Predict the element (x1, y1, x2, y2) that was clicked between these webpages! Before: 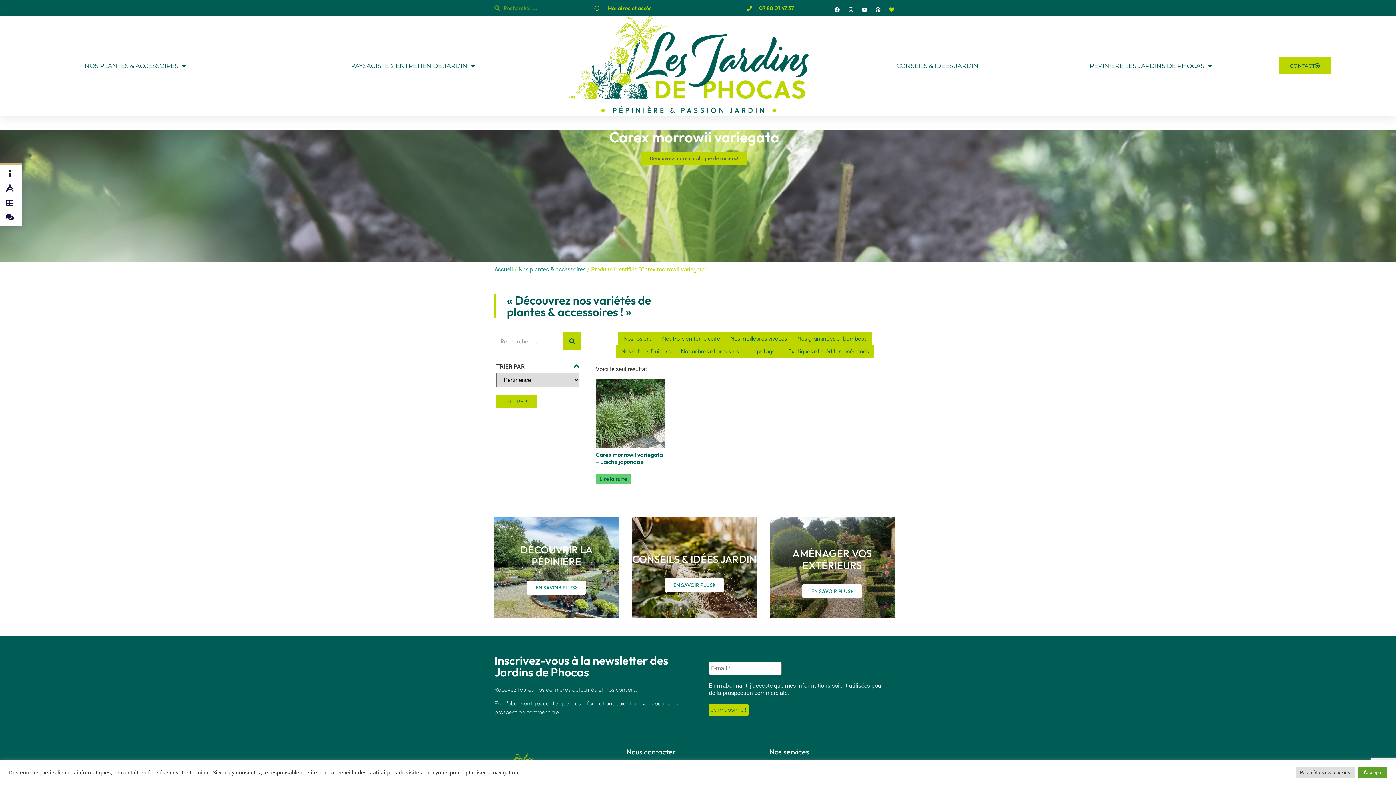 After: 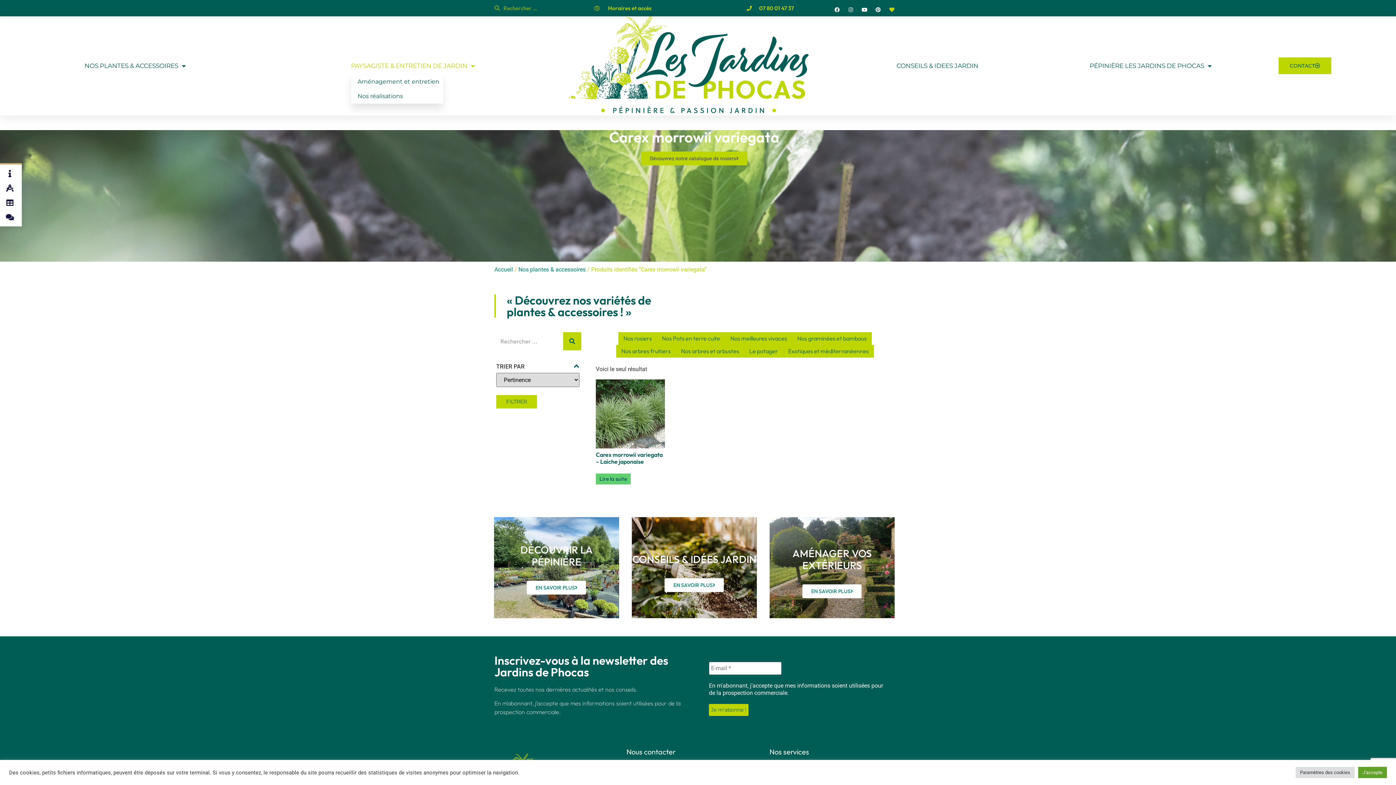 Action: label: PAYSAGISTE & ENTRETIEN DE JARDIN bbox: (351, 62, 475, 69)